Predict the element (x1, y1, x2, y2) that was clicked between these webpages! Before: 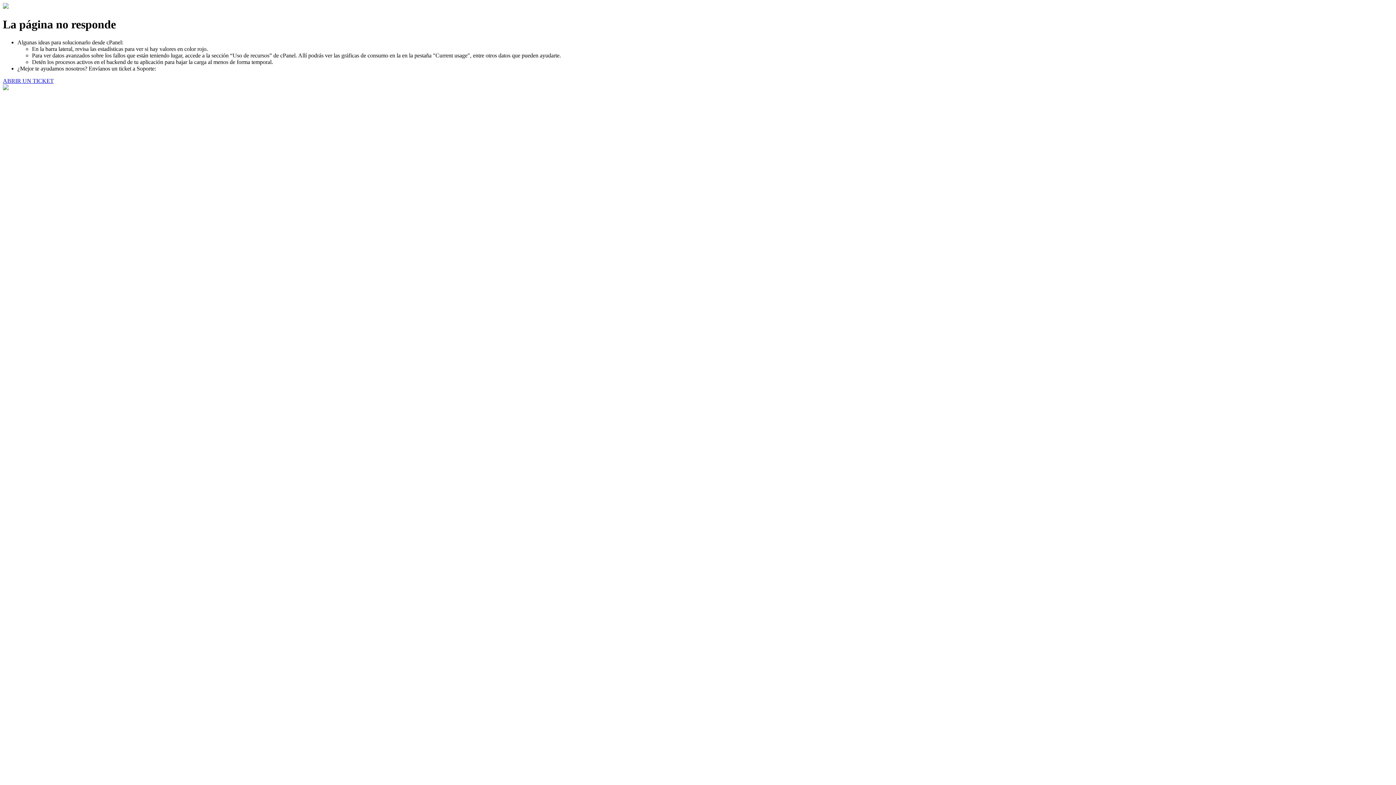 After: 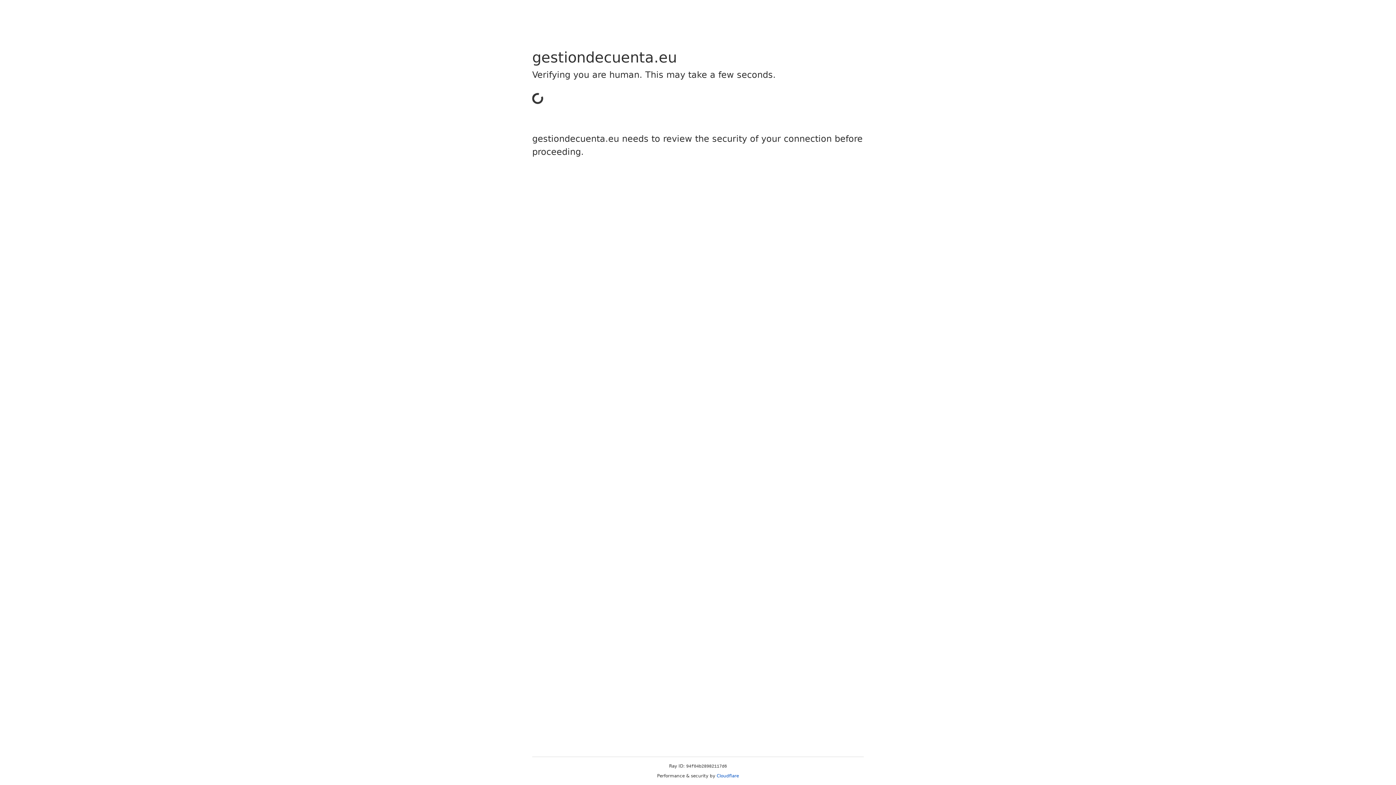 Action: label: ABRIR UN TICKET bbox: (2, 77, 53, 83)